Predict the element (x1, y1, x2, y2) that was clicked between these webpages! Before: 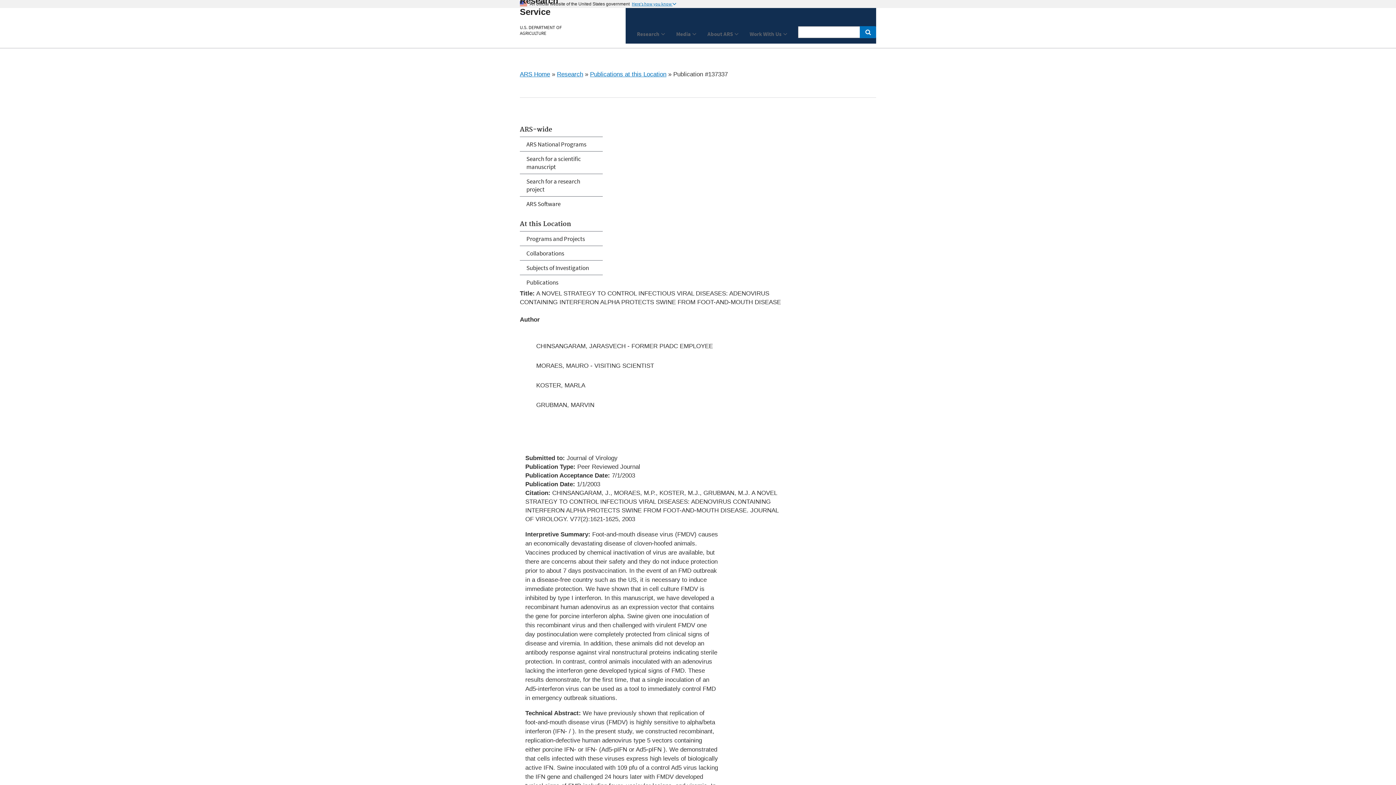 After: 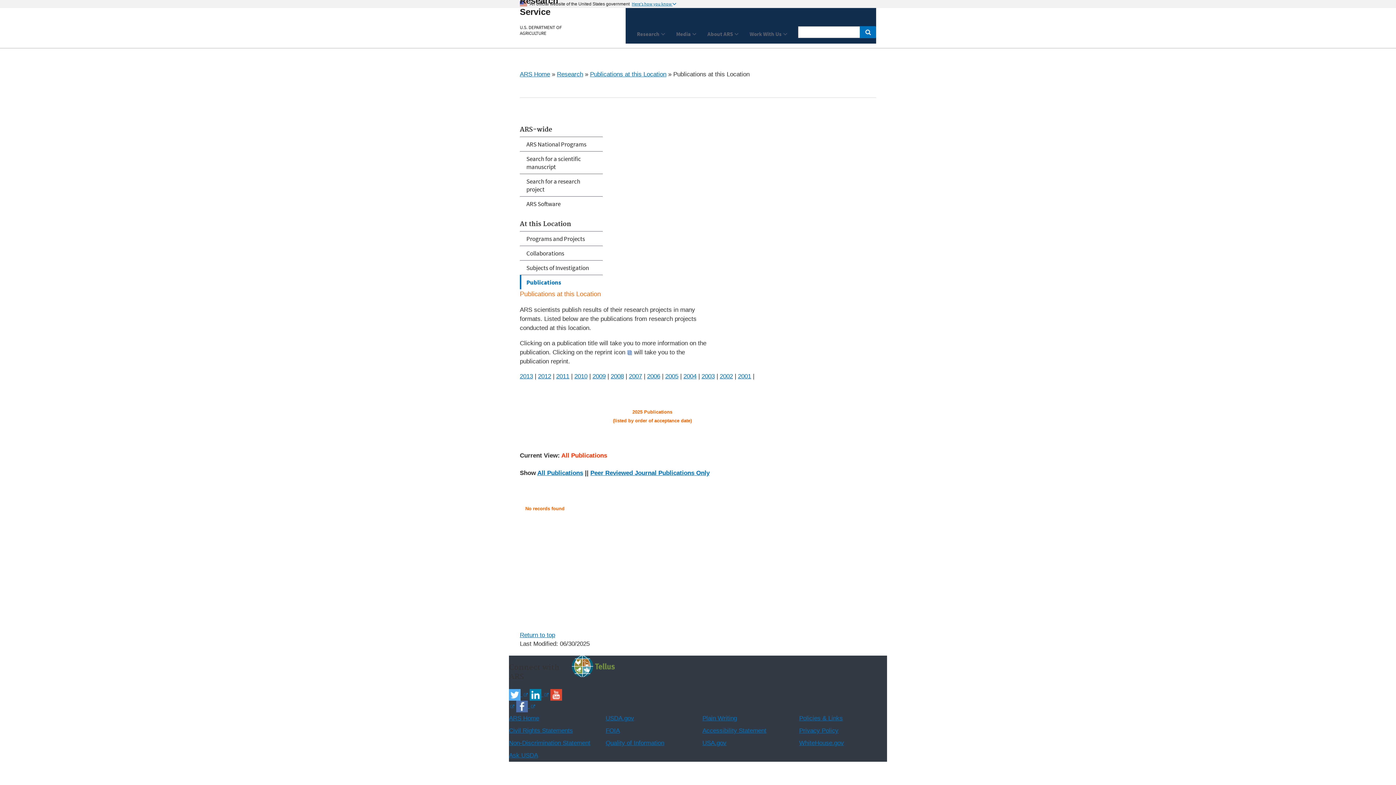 Action: label: Publications at this Location bbox: (590, 70, 666, 77)